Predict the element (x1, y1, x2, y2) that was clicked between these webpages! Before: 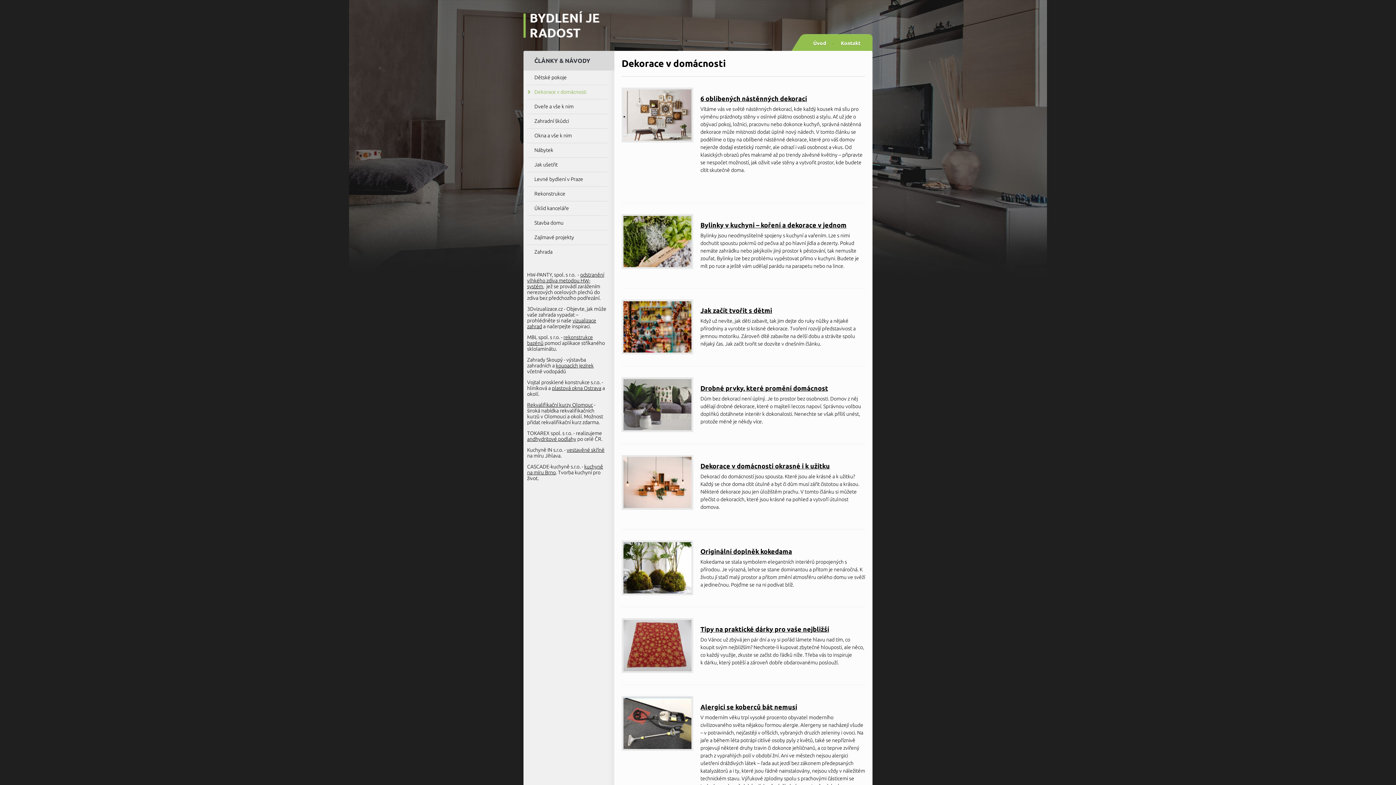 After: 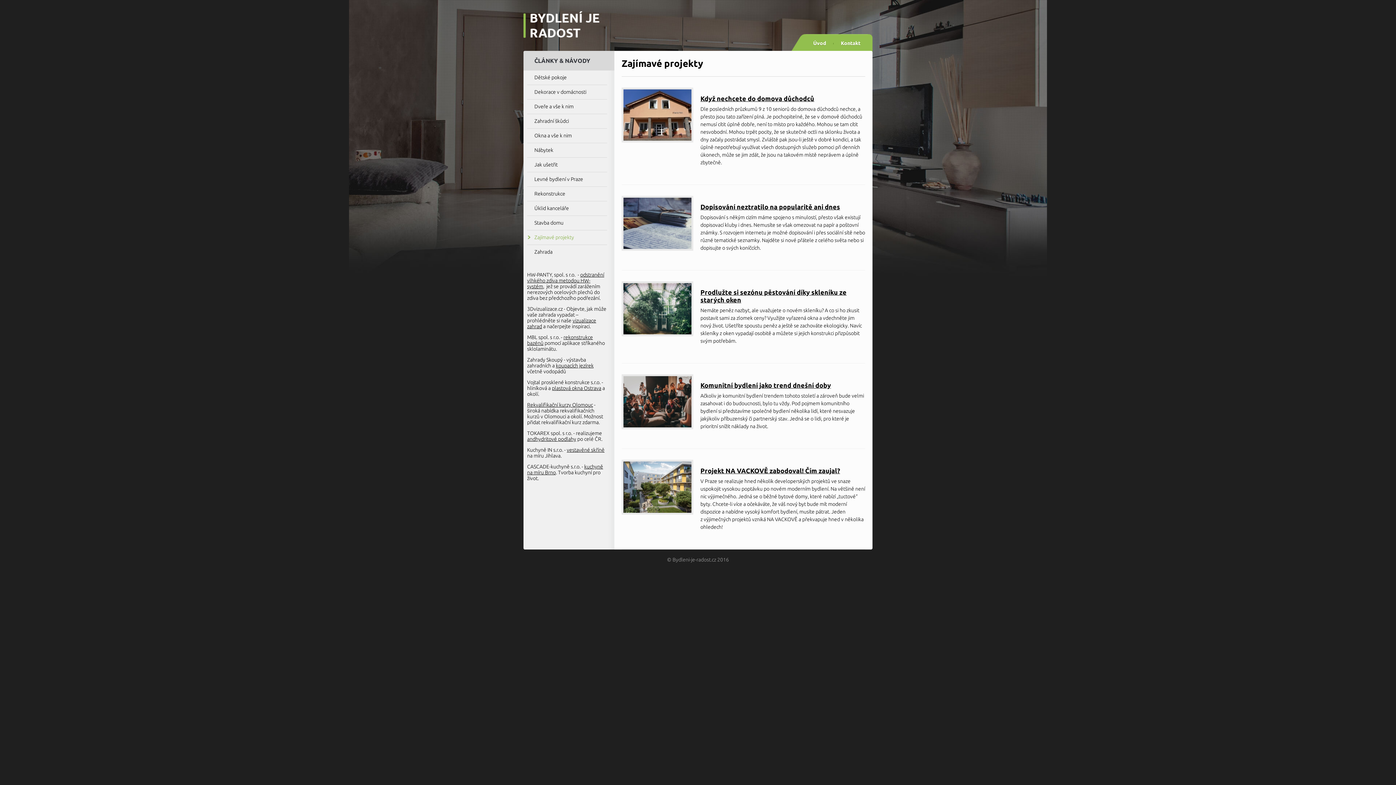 Action: bbox: (527, 230, 607, 244) label: Zajímavé projekty